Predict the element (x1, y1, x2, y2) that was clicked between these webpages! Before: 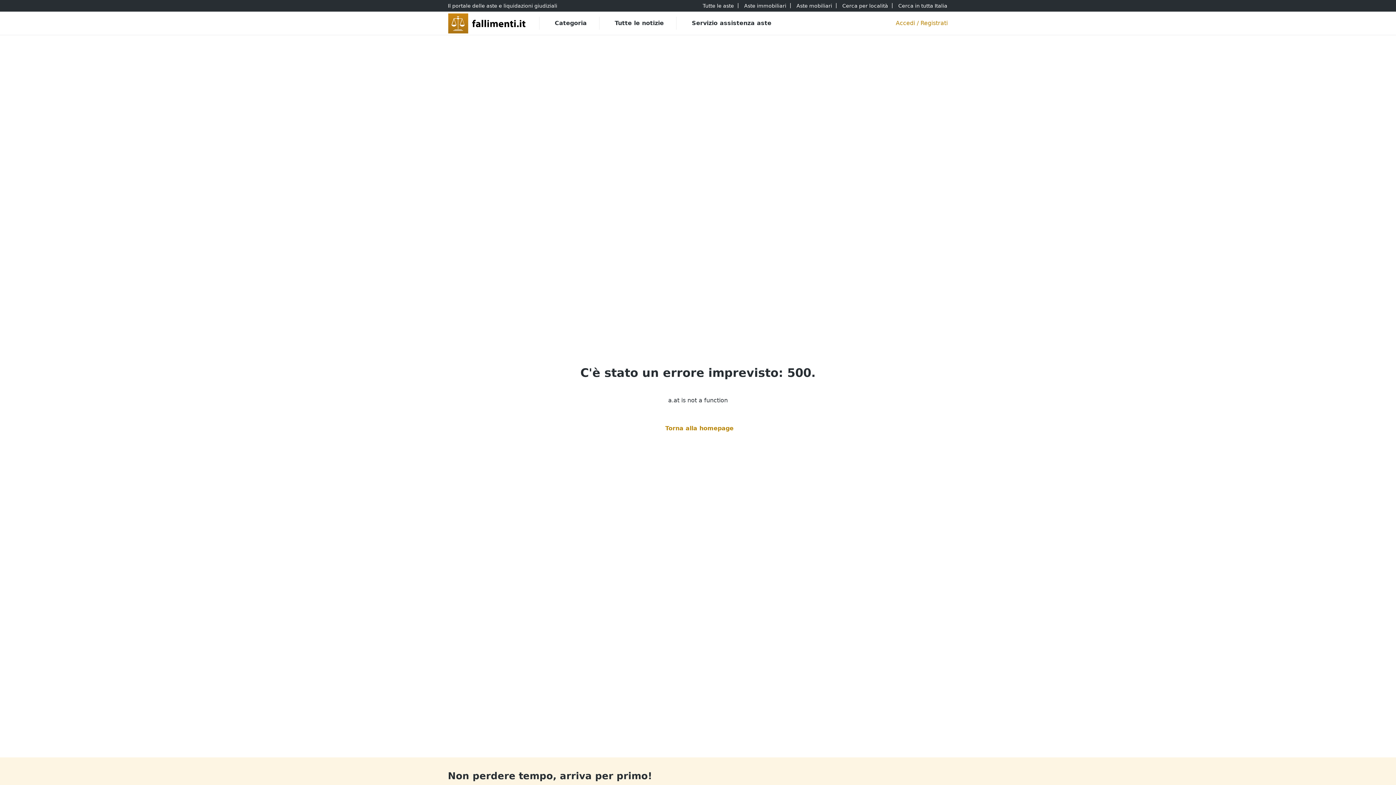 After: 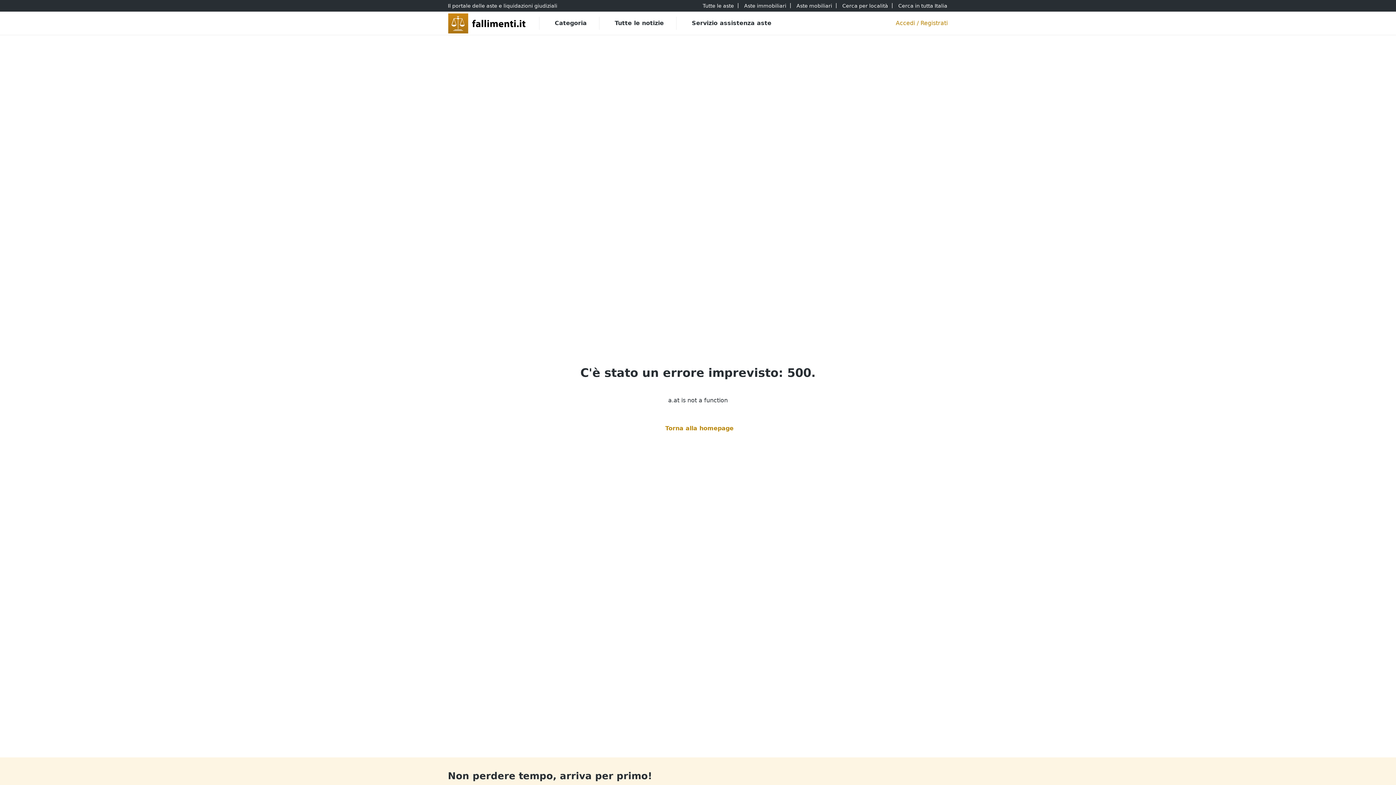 Action: label: Aste immobiliari bbox: (743, 0, 787, 10)